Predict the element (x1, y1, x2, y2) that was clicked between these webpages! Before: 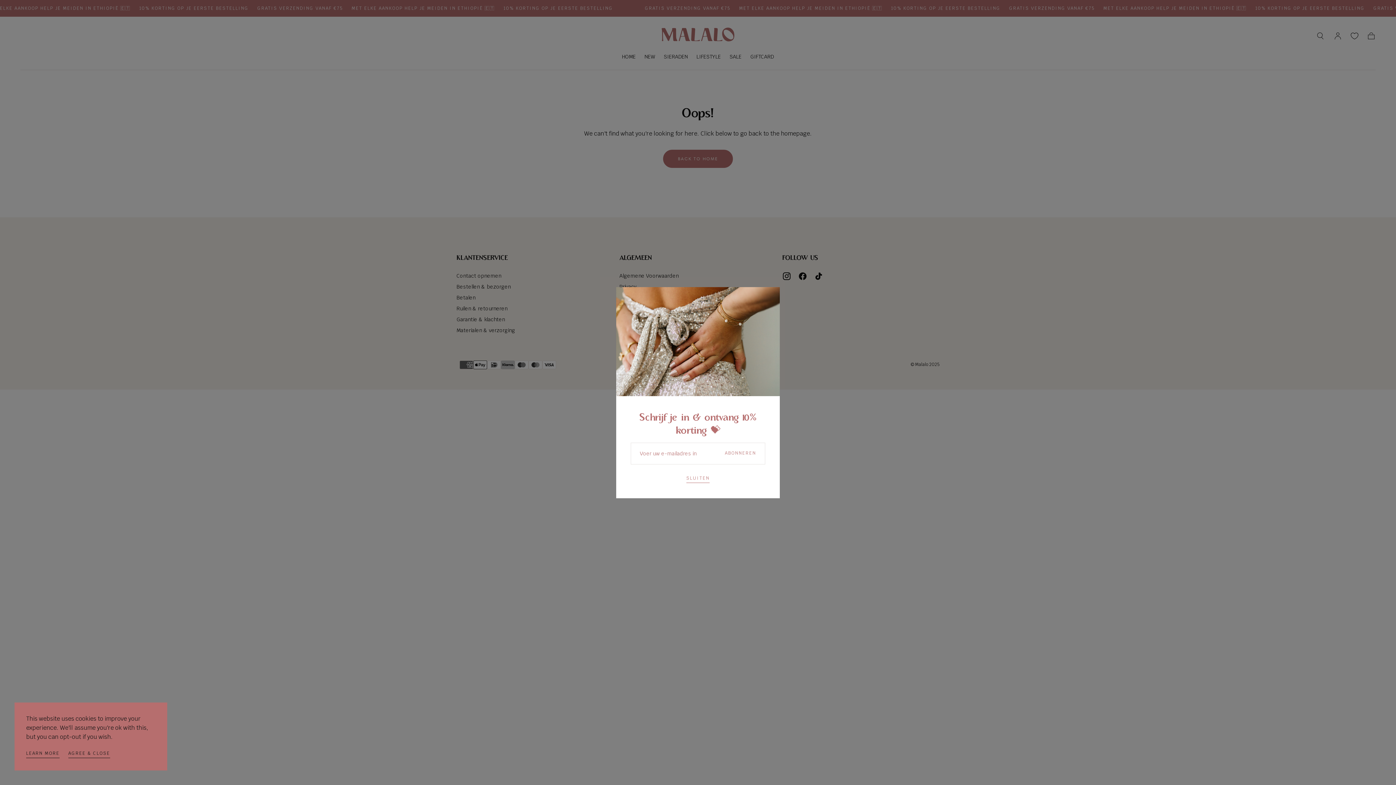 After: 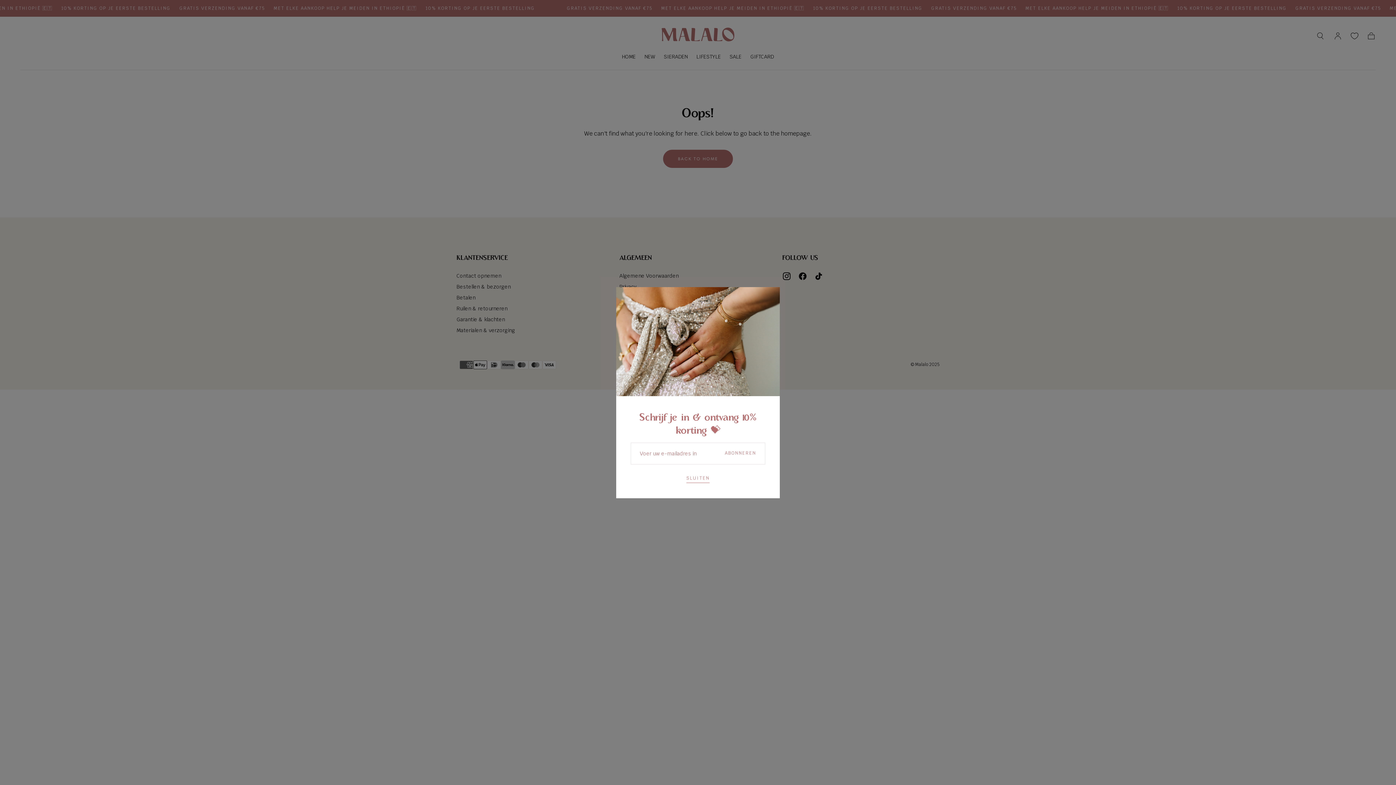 Action: bbox: (68, 750, 110, 759) label: AGREE & CLOSE